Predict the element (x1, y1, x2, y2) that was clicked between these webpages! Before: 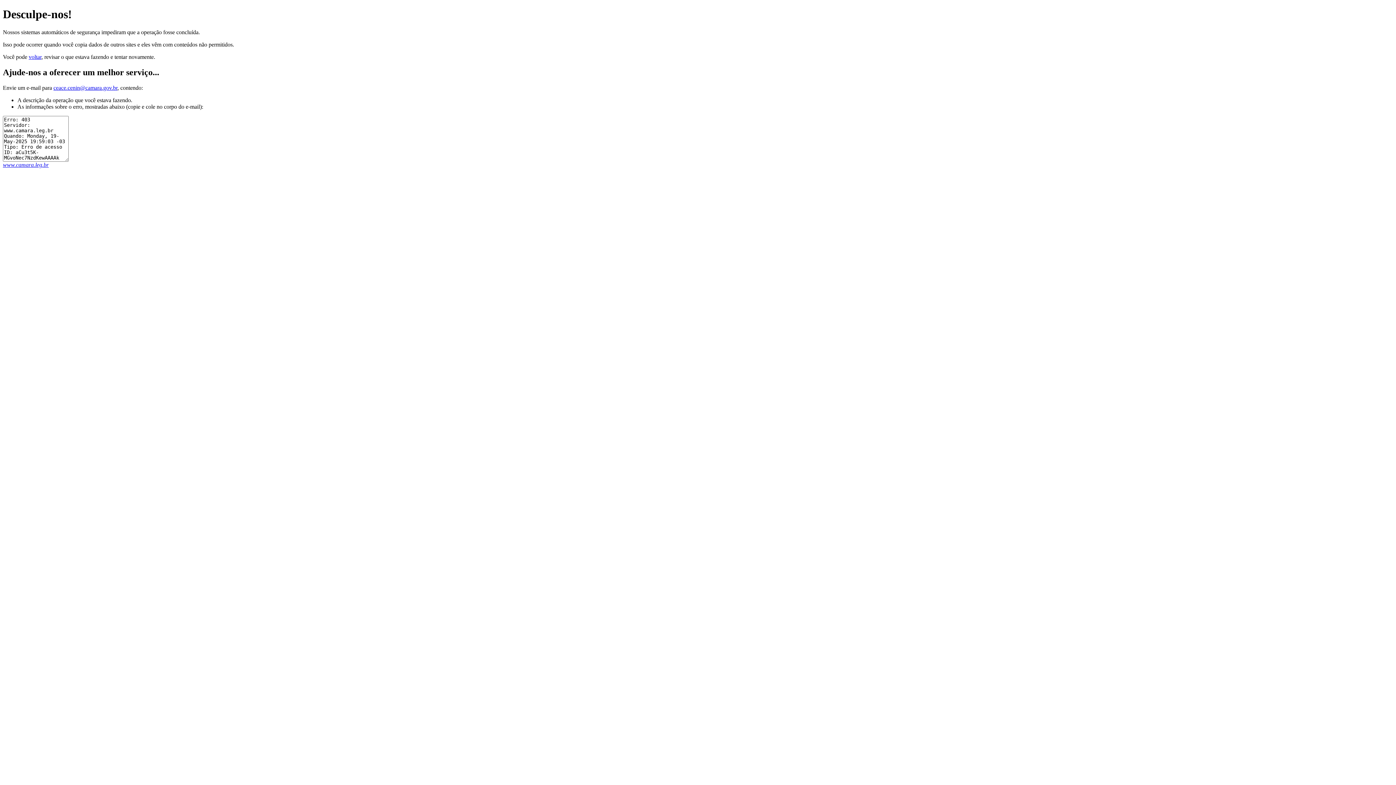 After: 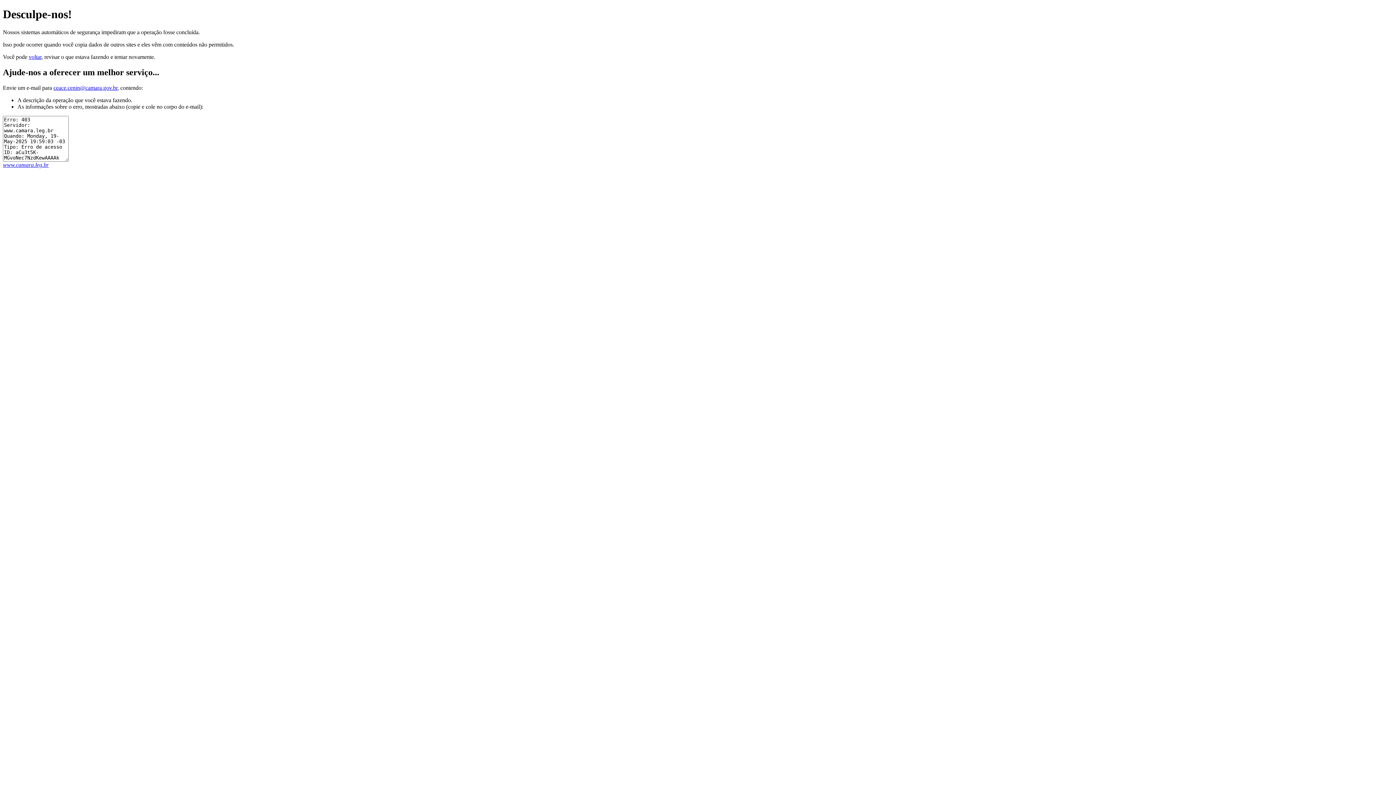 Action: label: ceace.cenin@camara.gov.br bbox: (53, 84, 117, 90)